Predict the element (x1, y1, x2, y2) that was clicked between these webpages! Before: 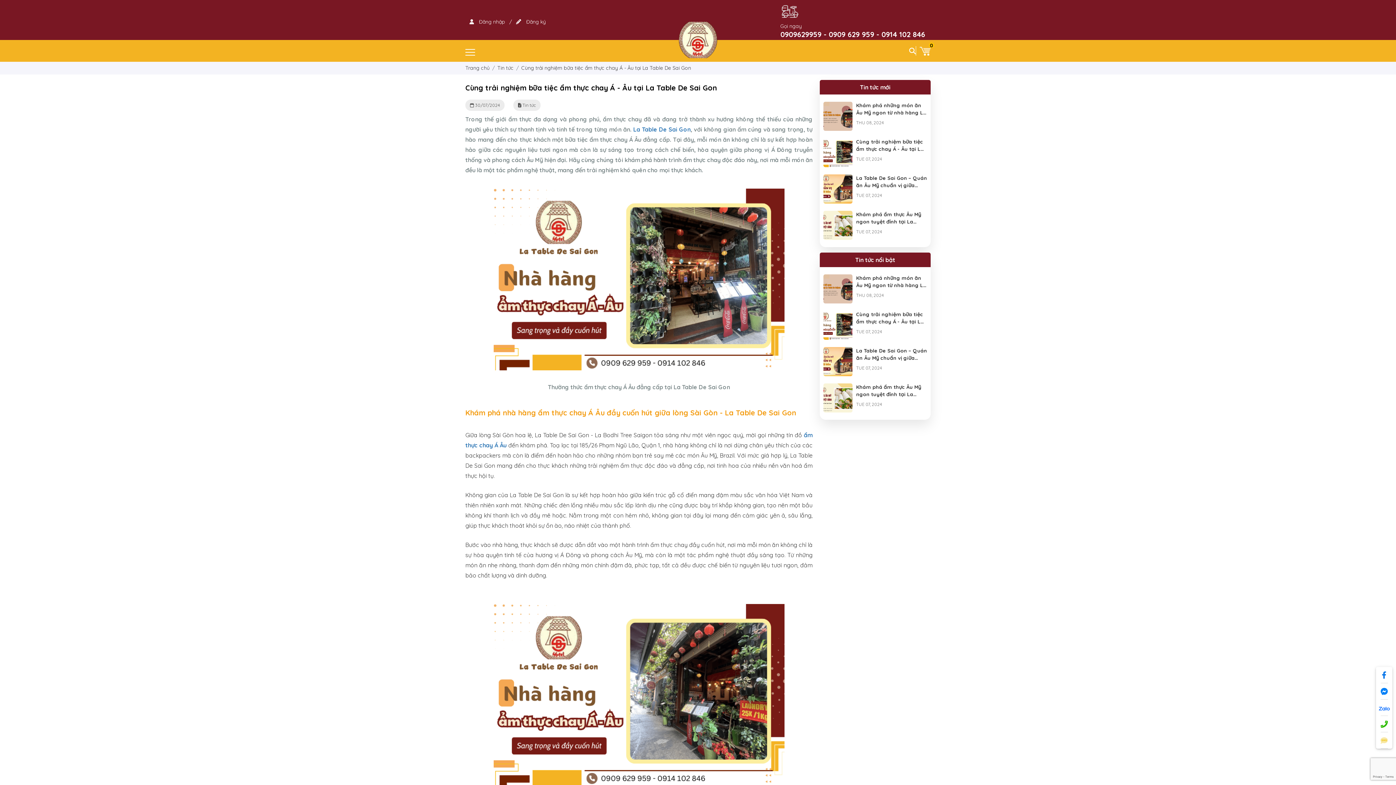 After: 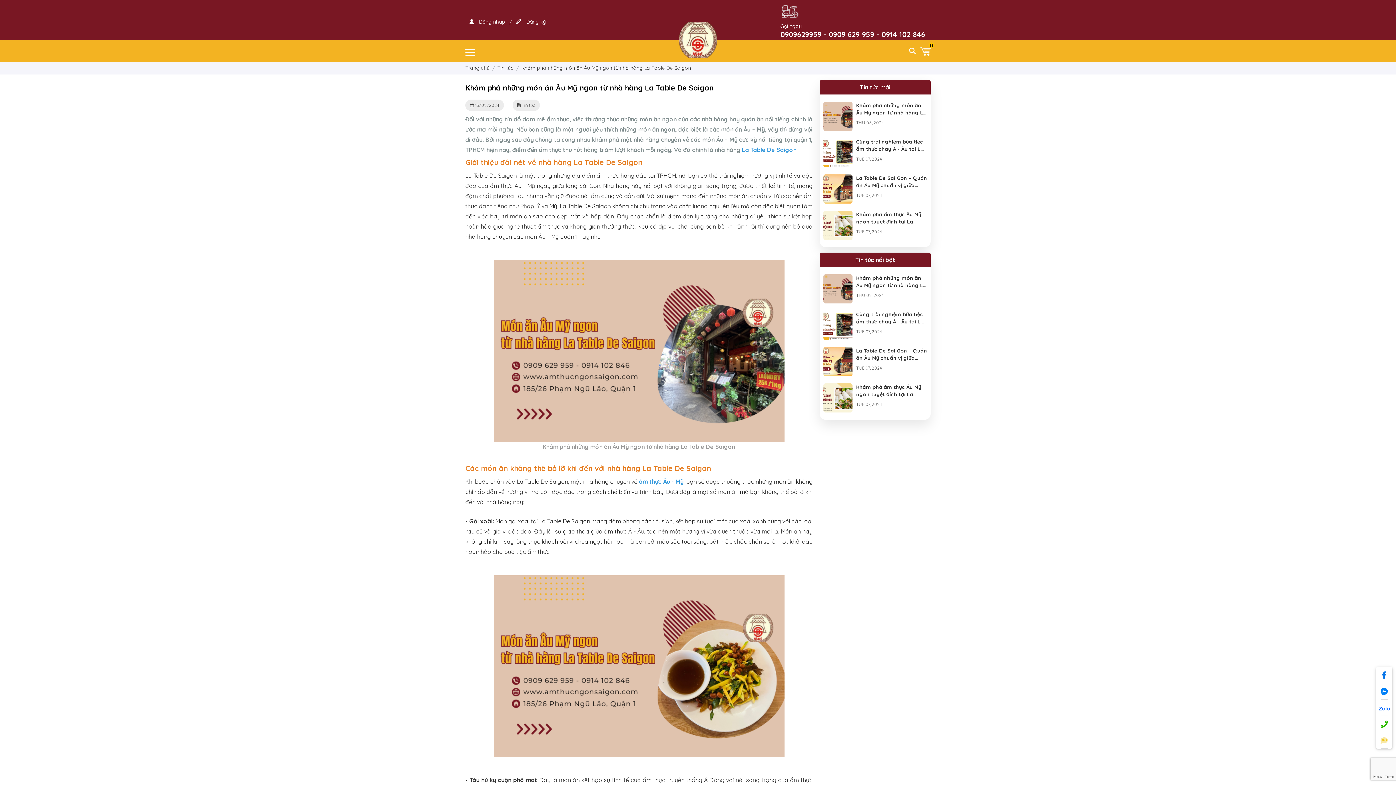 Action: bbox: (823, 275, 852, 282)